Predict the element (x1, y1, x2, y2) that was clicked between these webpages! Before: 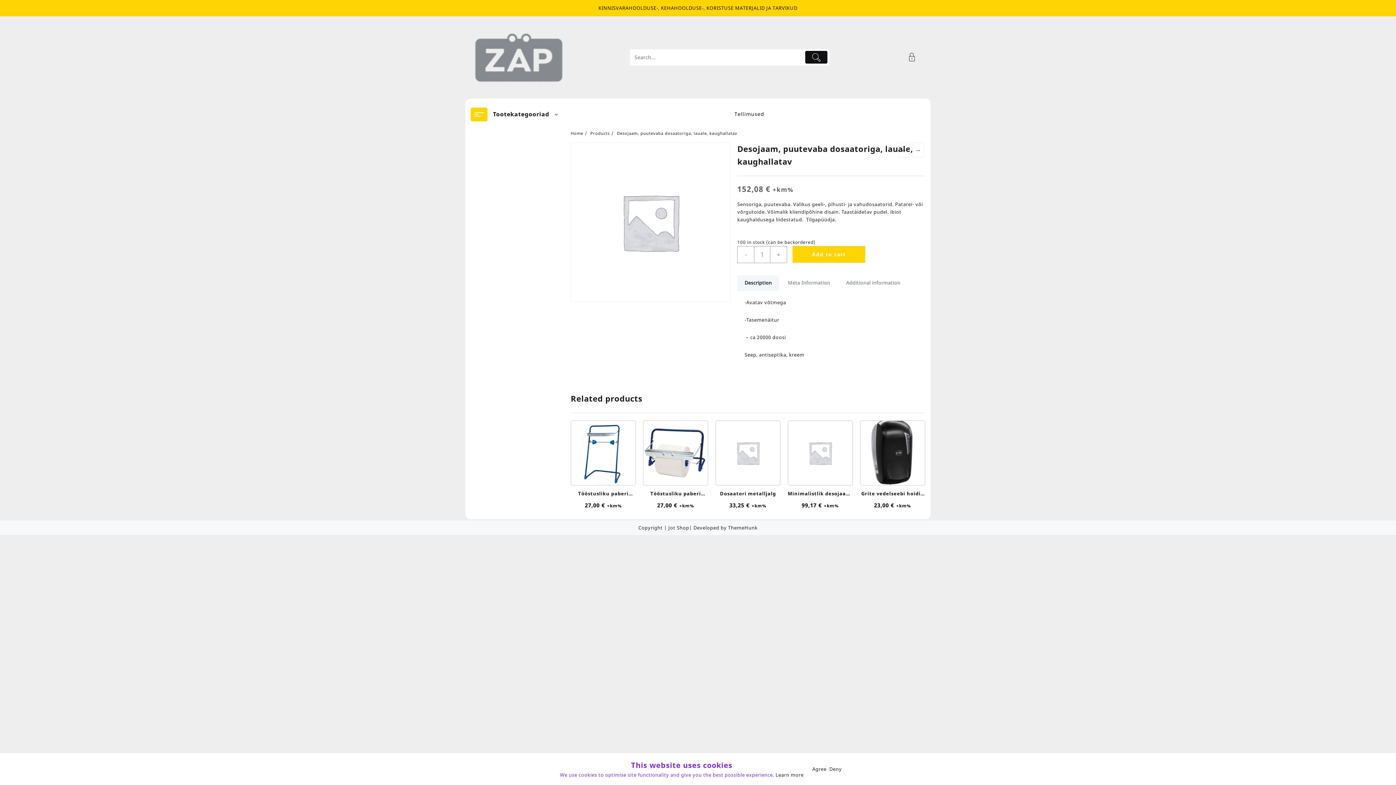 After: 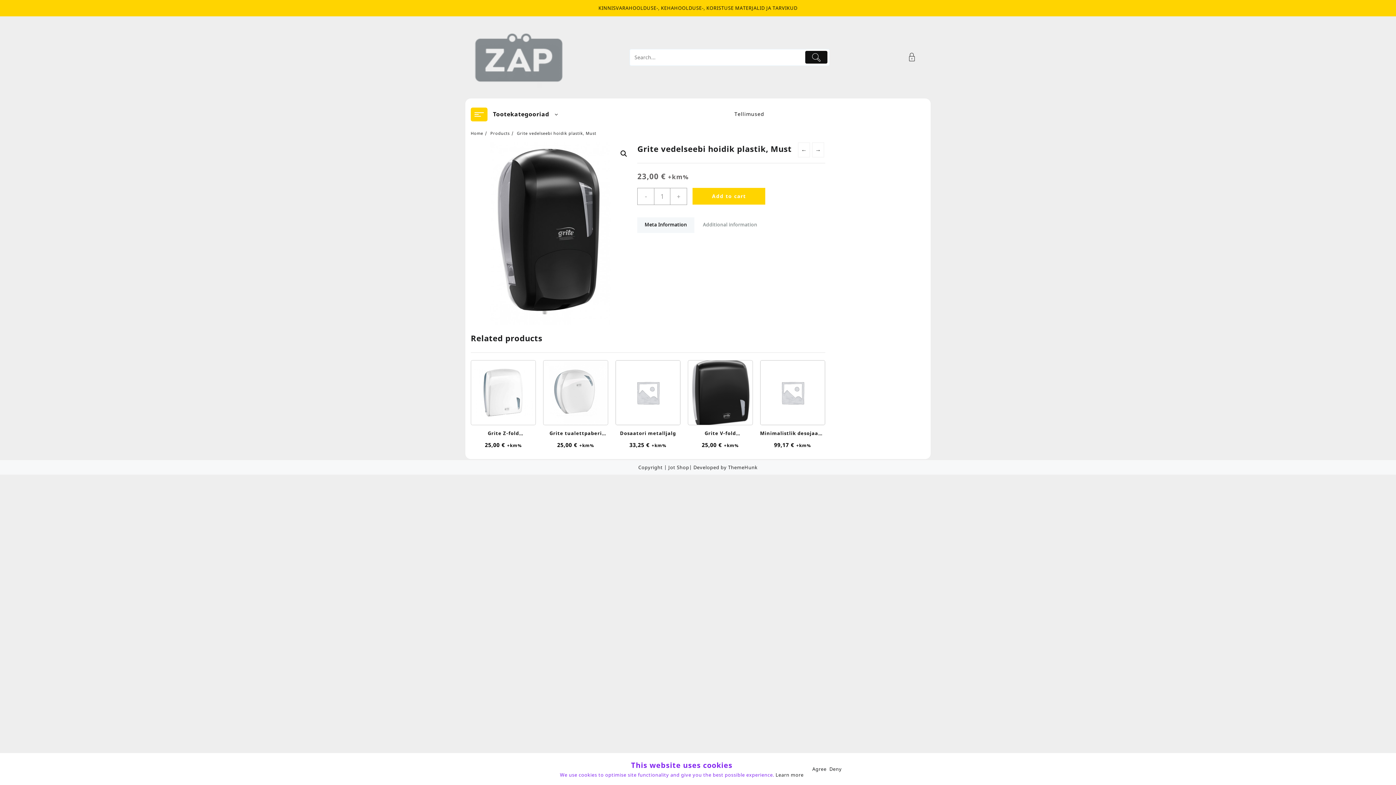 Action: bbox: (860, 500, 925, 509) label: 23,00 € +km%